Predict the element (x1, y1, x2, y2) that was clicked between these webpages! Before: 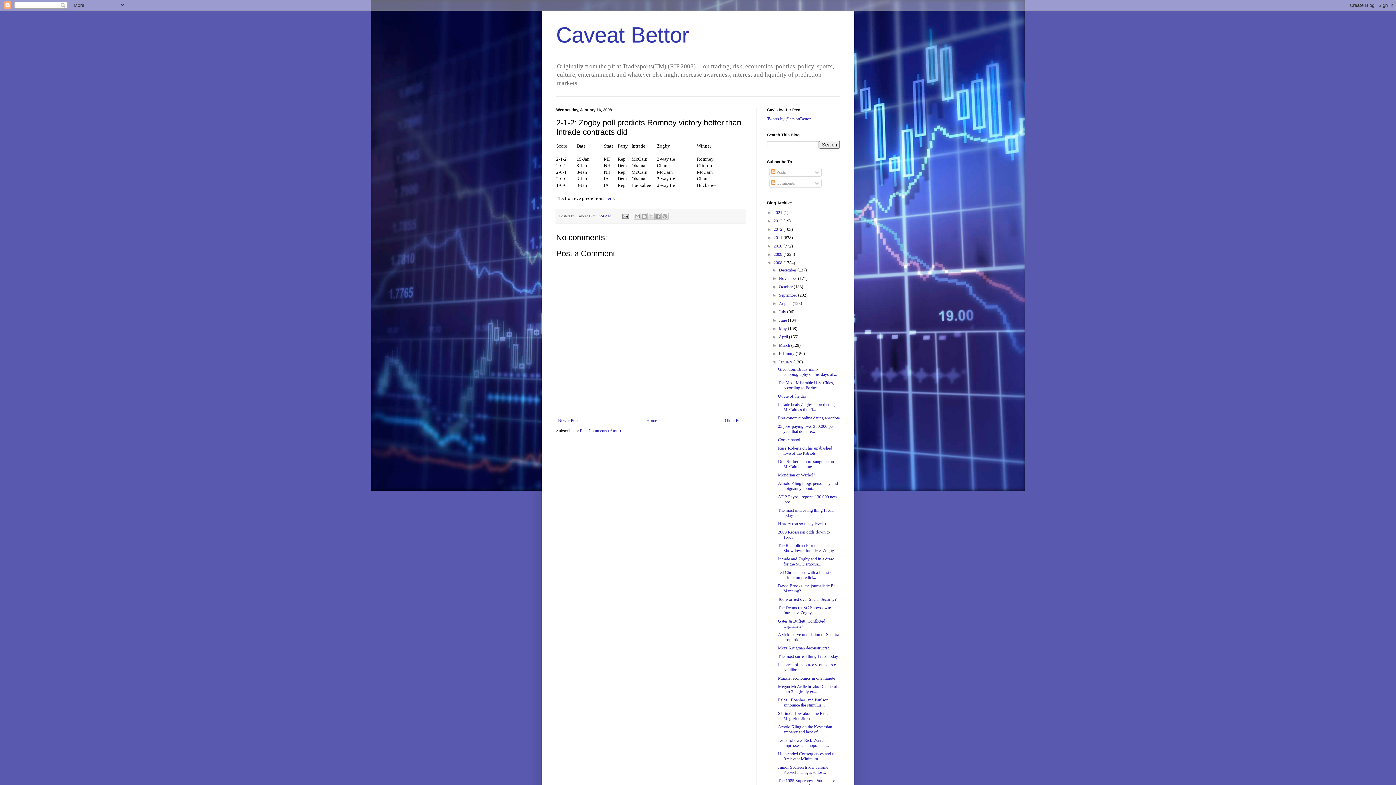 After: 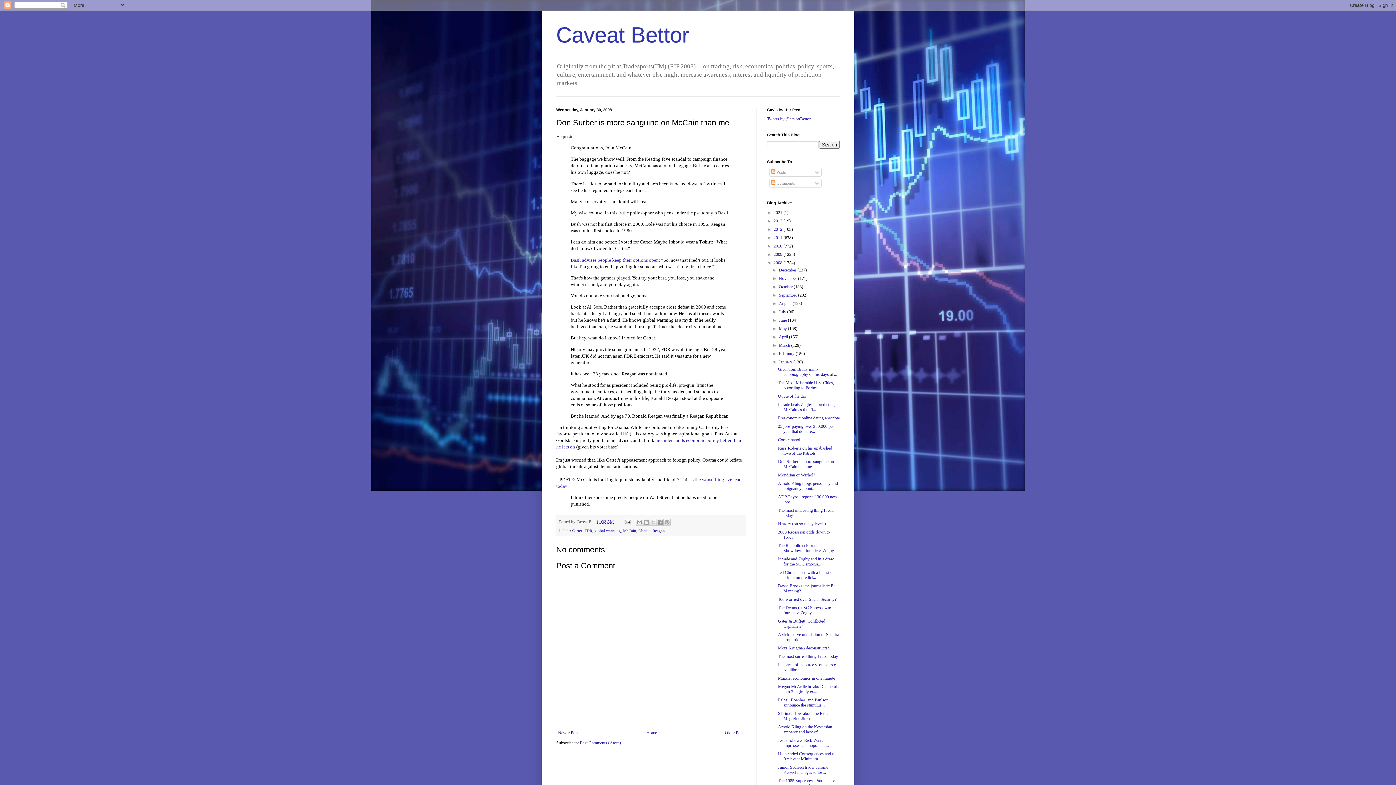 Action: bbox: (778, 459, 834, 469) label: Don Surber is more sanguine on McCain than me